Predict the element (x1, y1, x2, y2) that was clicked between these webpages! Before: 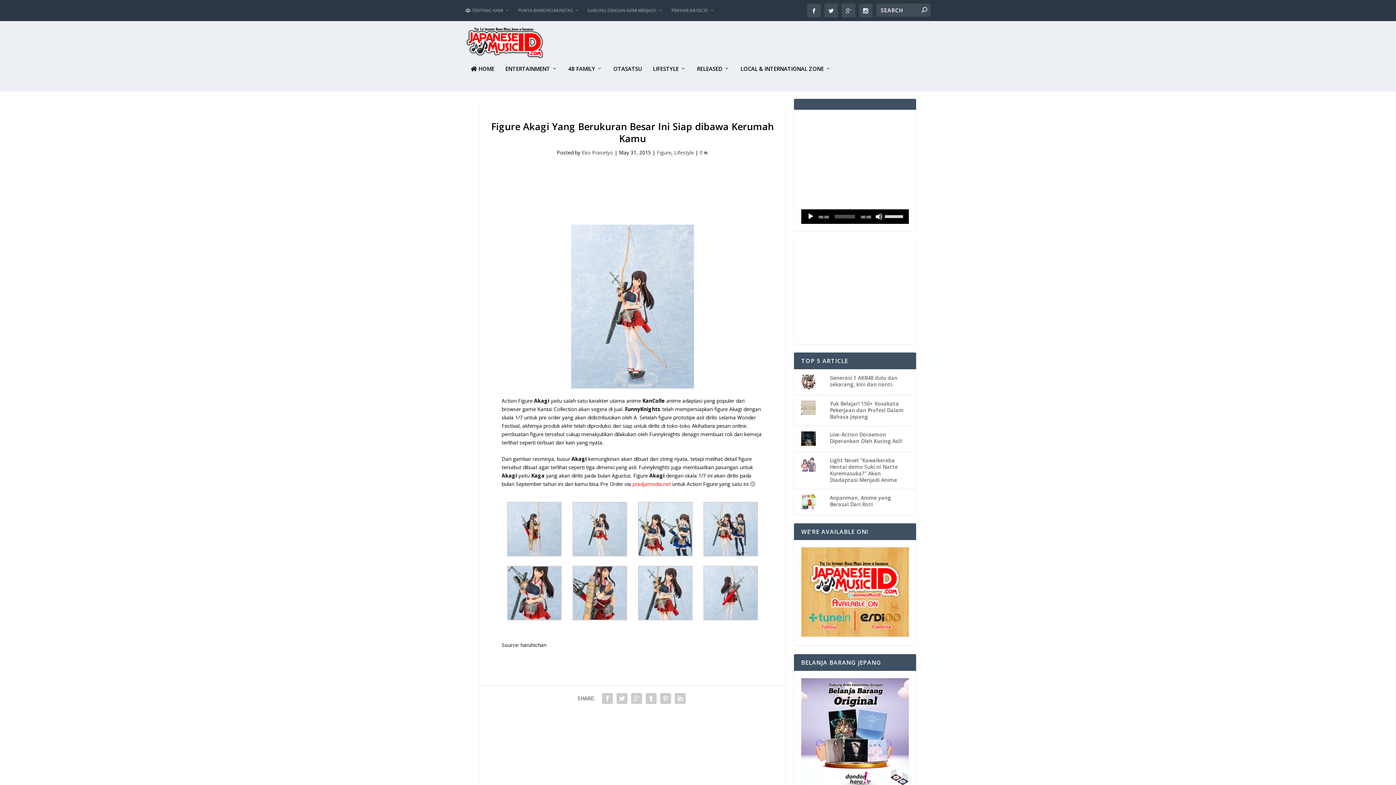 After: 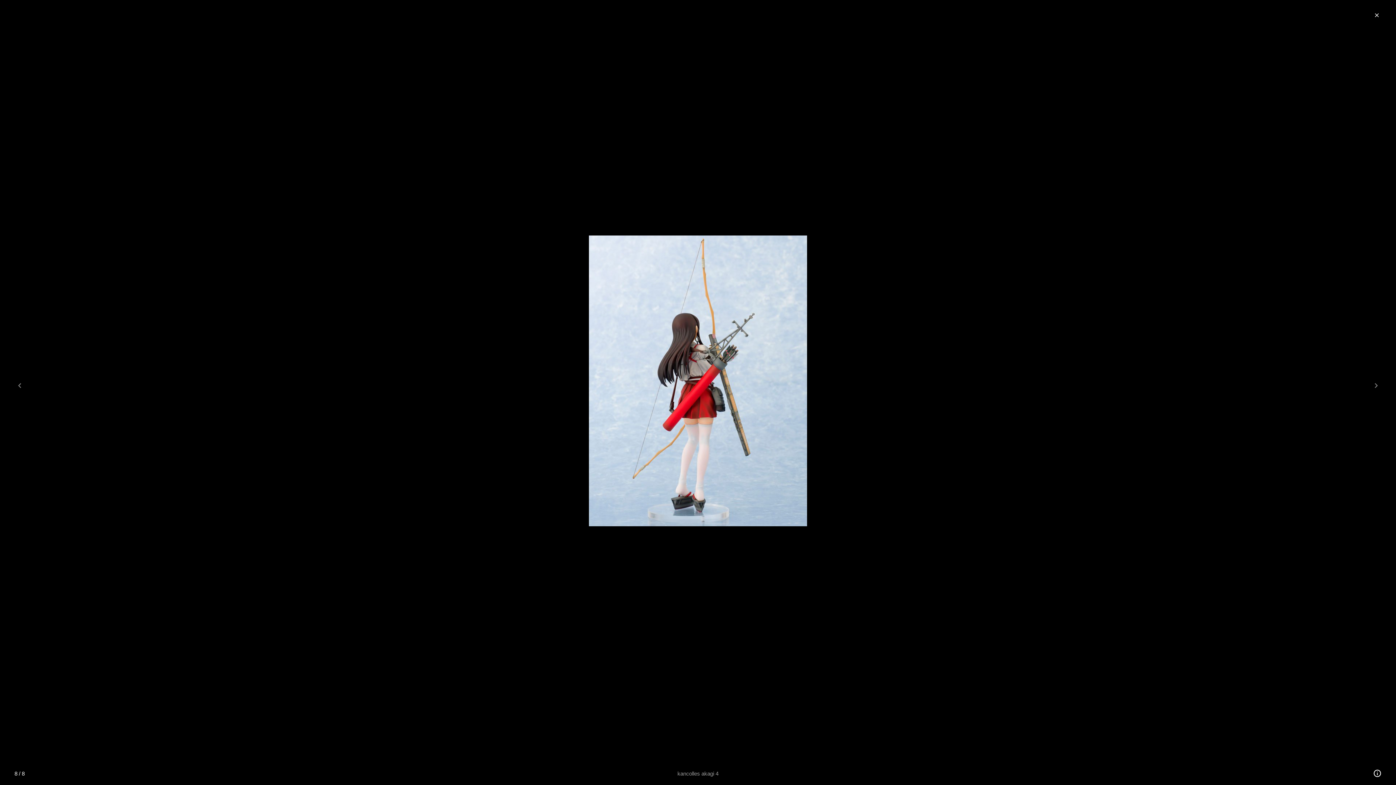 Action: bbox: (703, 615, 758, 622)